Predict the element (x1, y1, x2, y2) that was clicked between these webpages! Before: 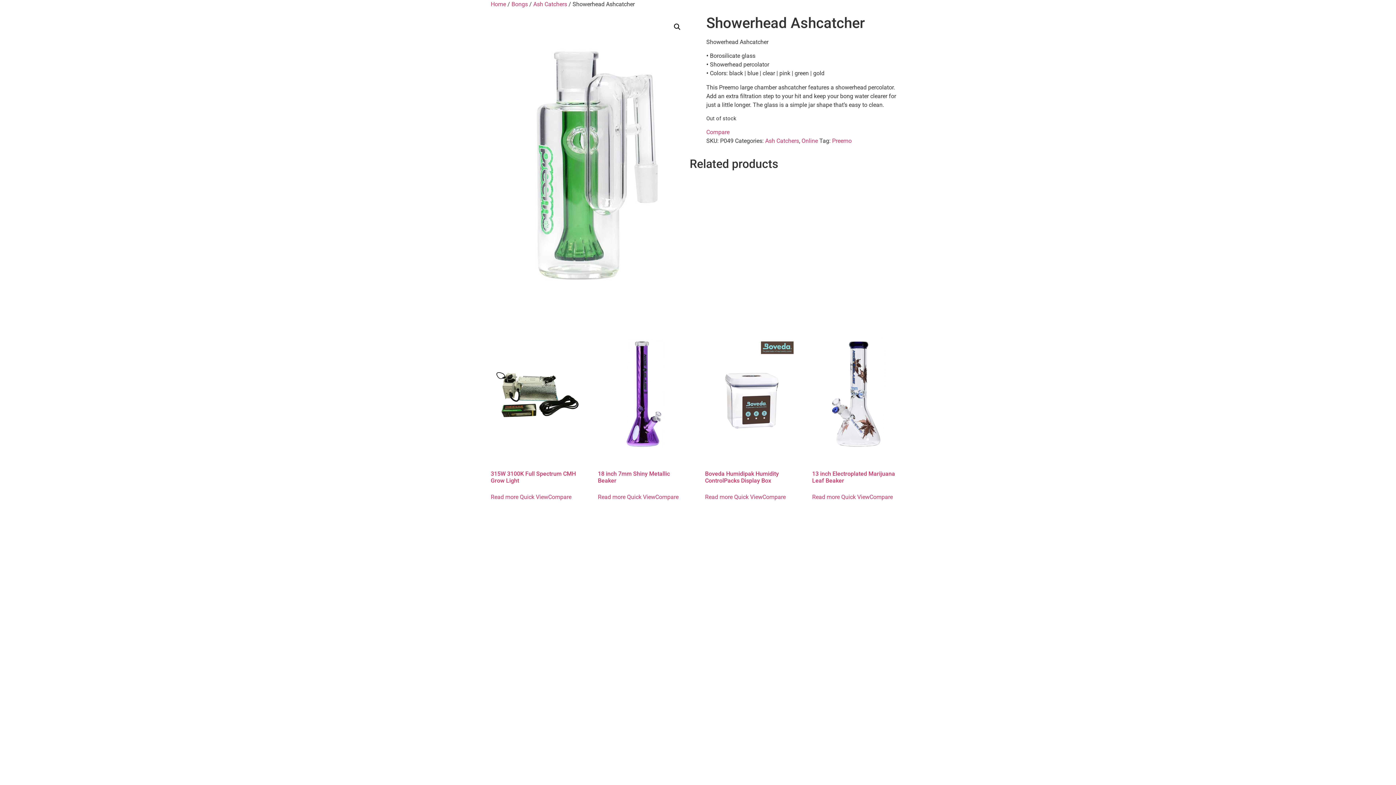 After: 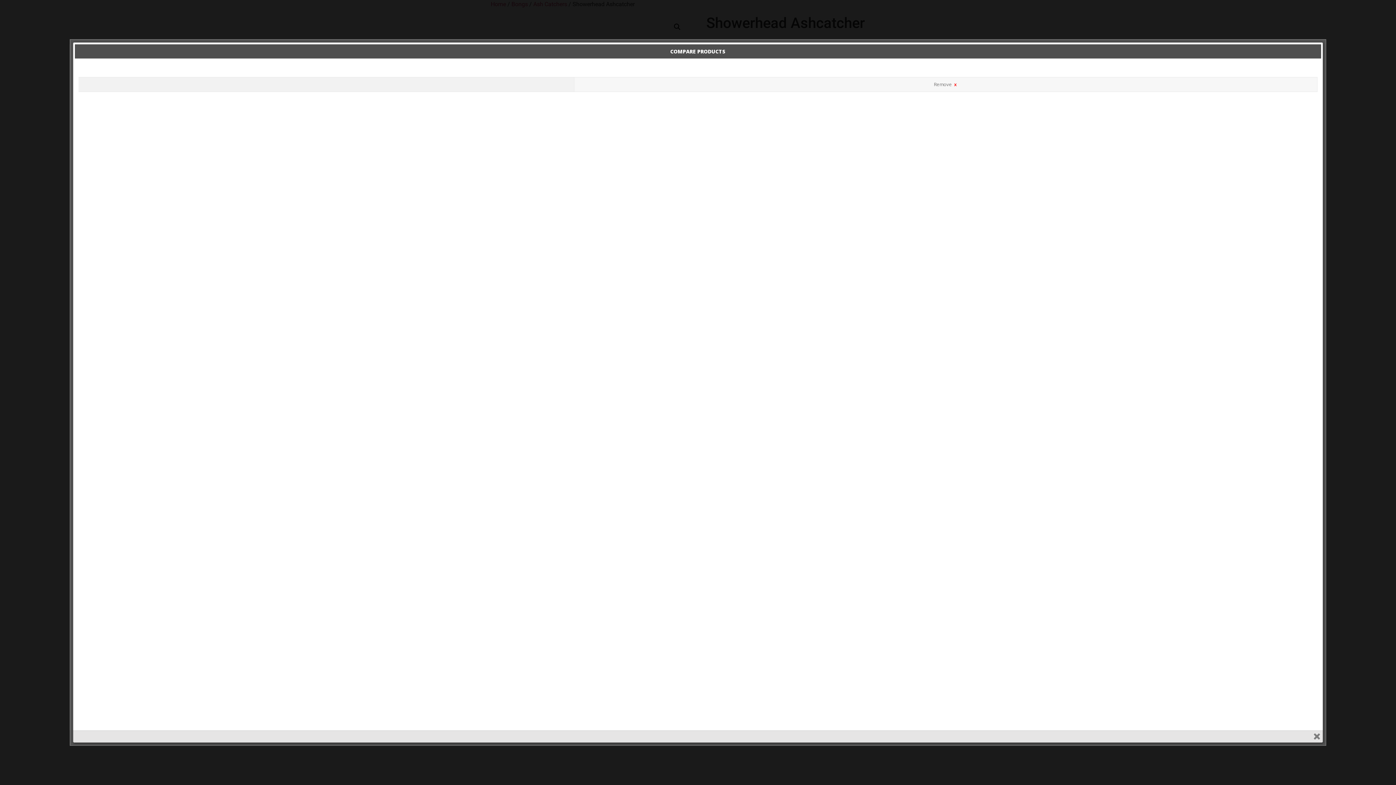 Action: bbox: (548, 493, 571, 500) label: Compare